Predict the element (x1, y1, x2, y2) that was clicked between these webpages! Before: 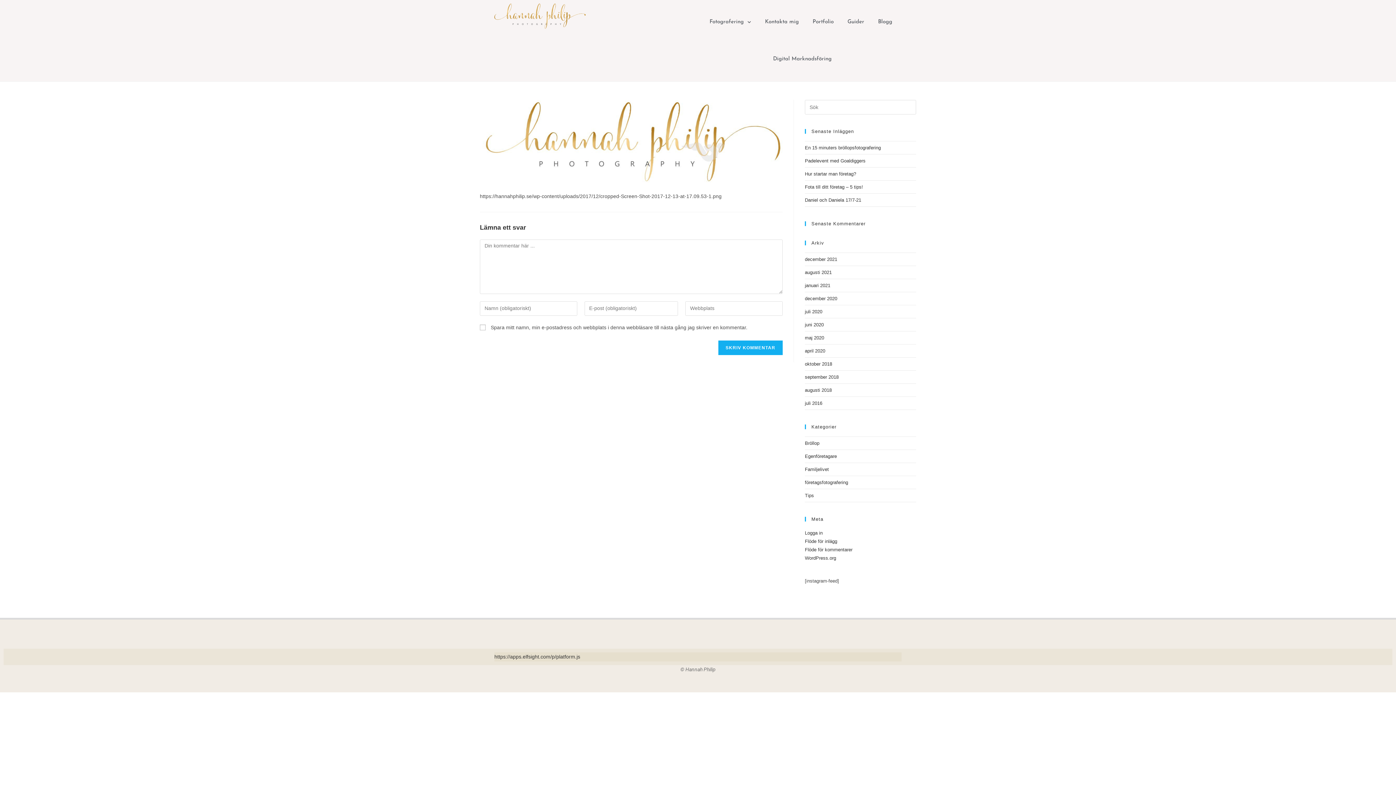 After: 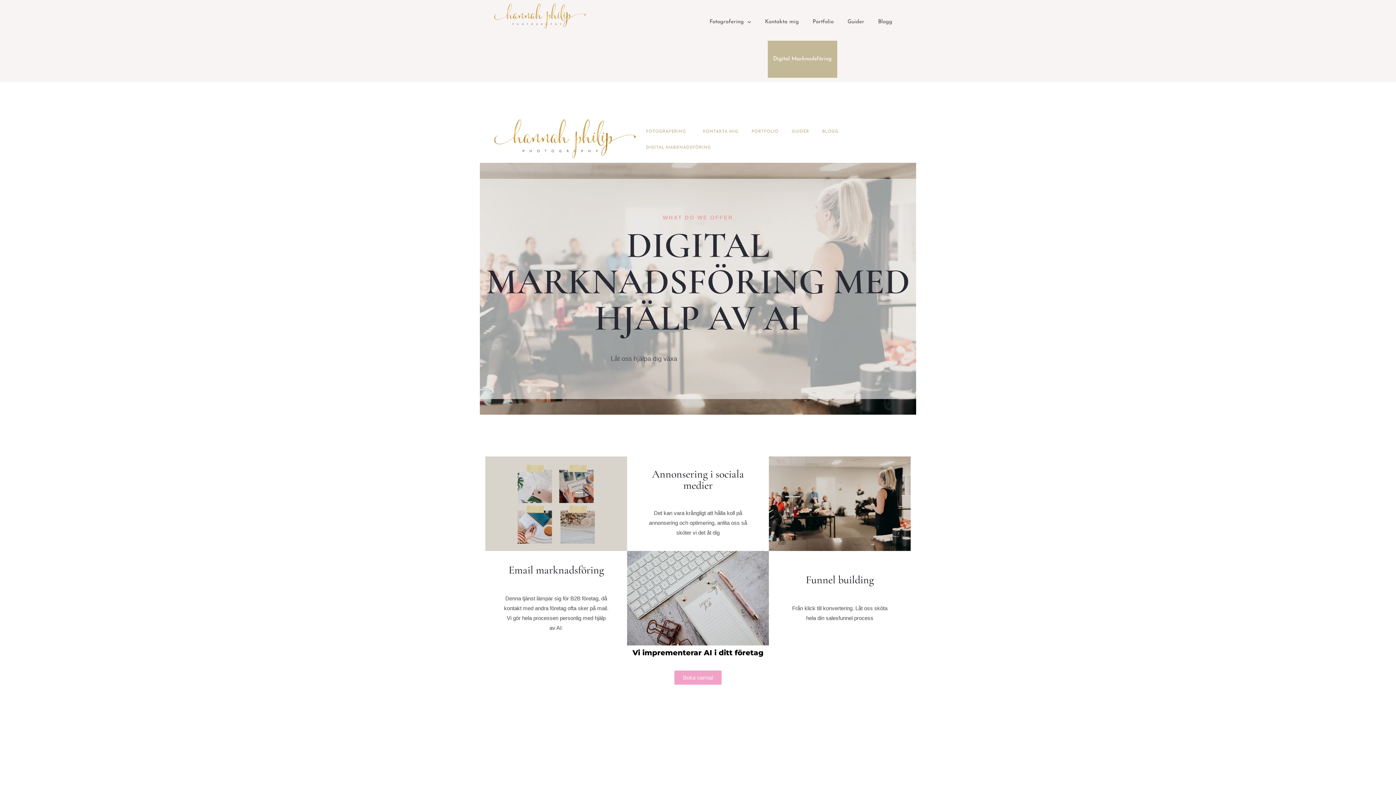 Action: label: Digital Marknadsföring bbox: (767, 40, 837, 77)